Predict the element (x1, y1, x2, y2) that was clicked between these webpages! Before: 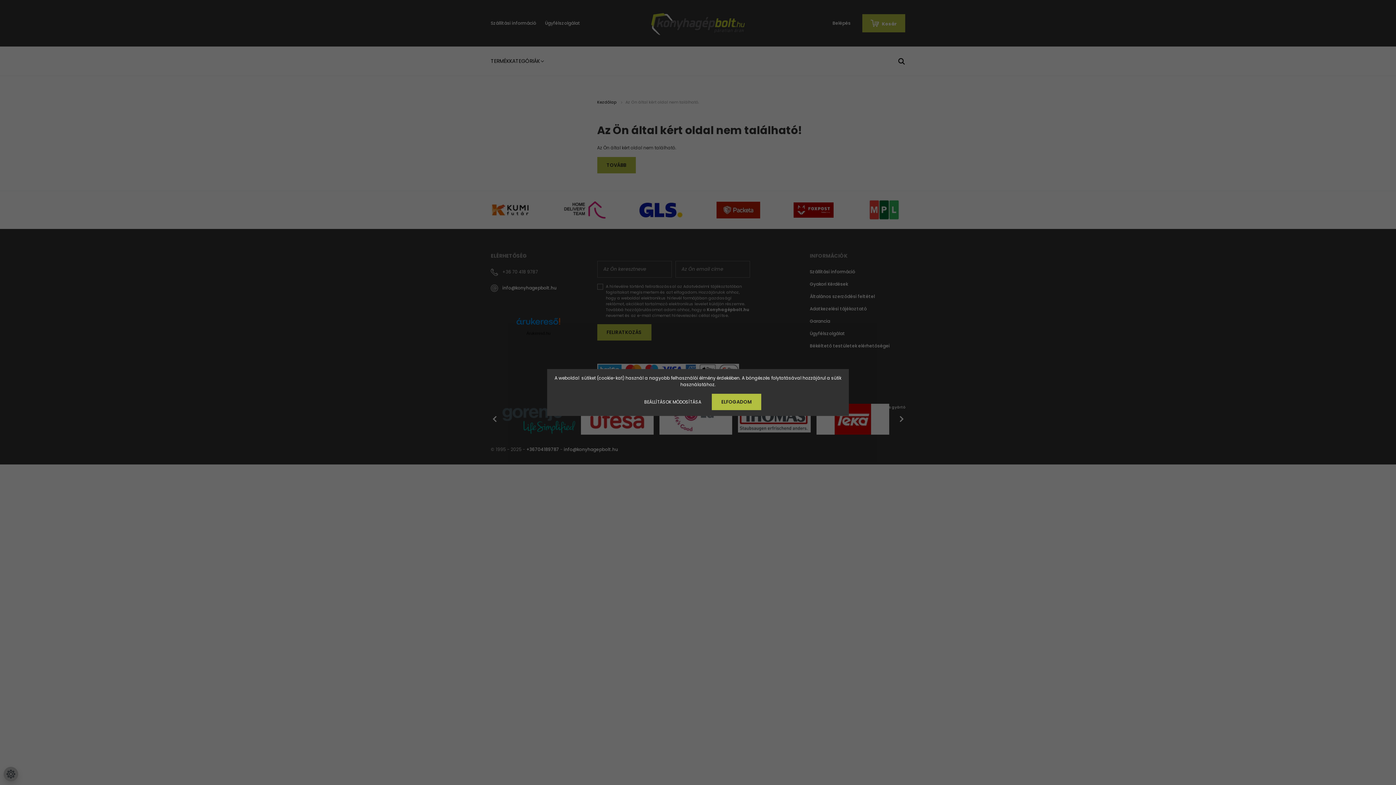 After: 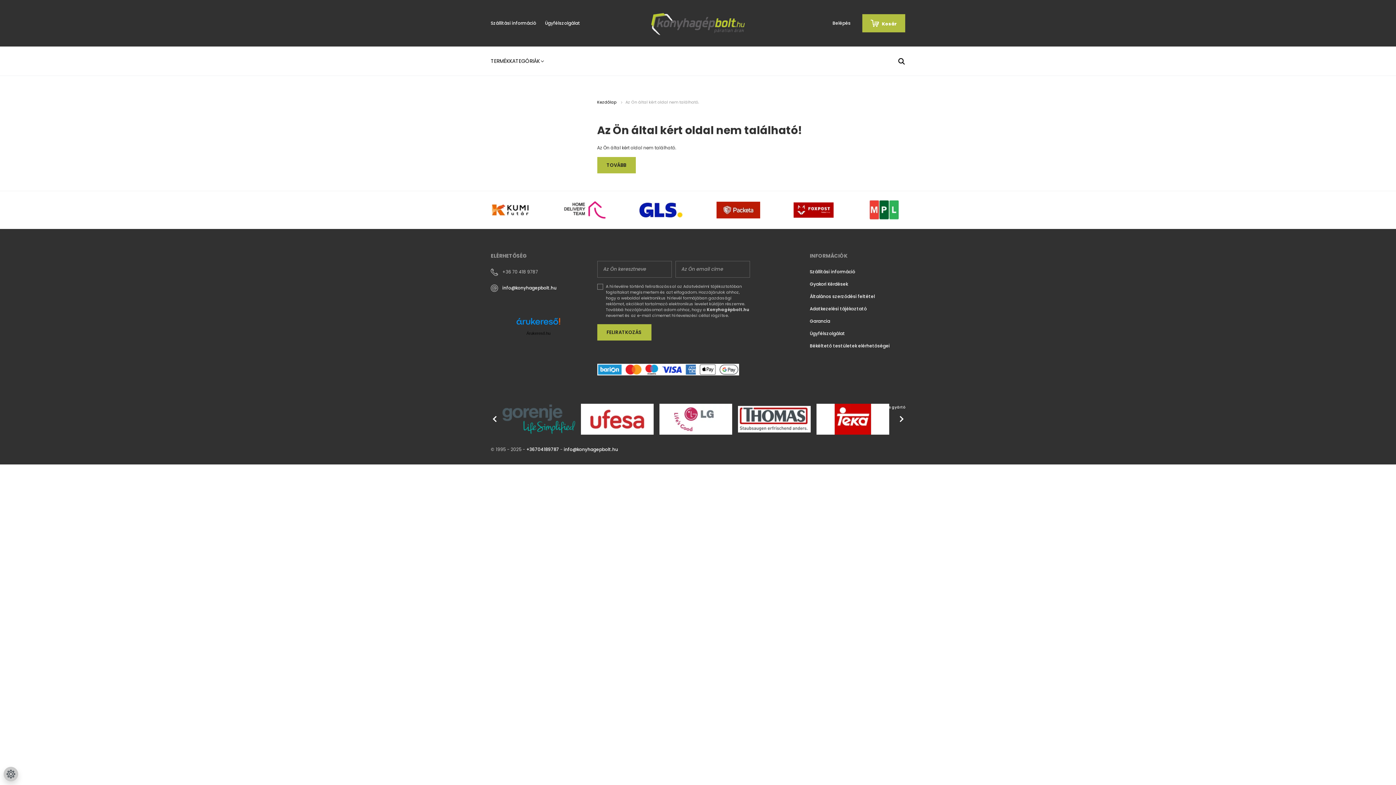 Action: bbox: (712, 394, 761, 410) label: ELFOGADOM